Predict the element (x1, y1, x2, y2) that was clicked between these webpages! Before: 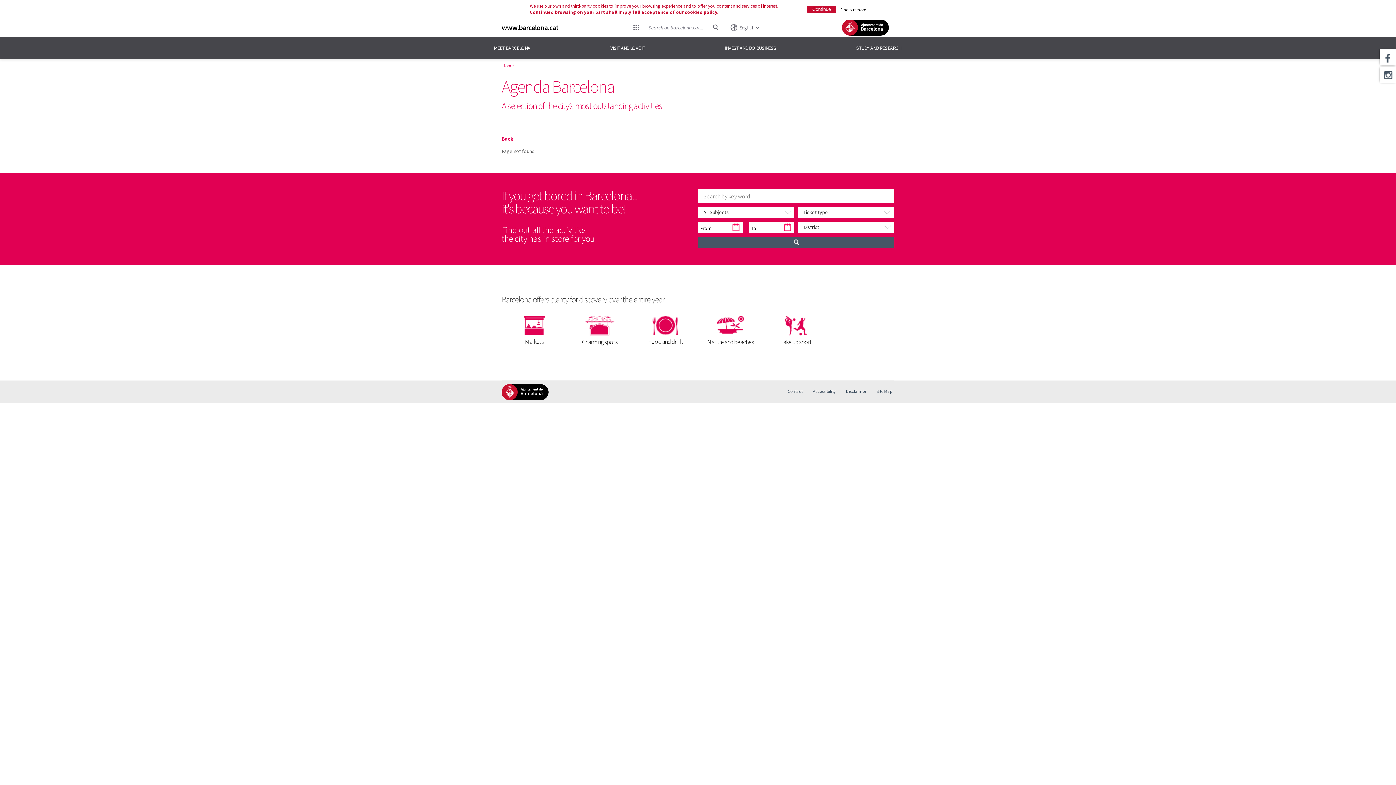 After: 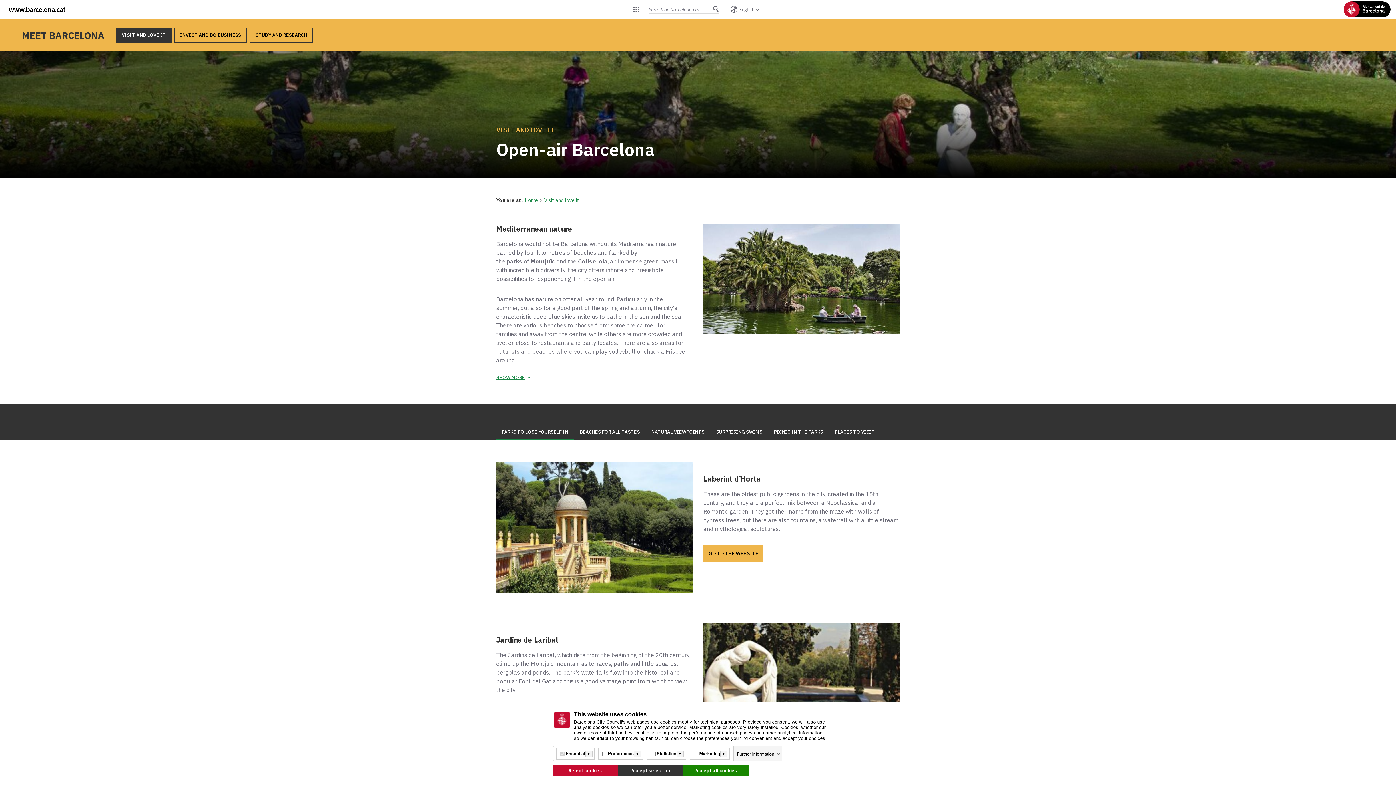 Action: bbox: (698, 316, 763, 345) label: Nature and beaches